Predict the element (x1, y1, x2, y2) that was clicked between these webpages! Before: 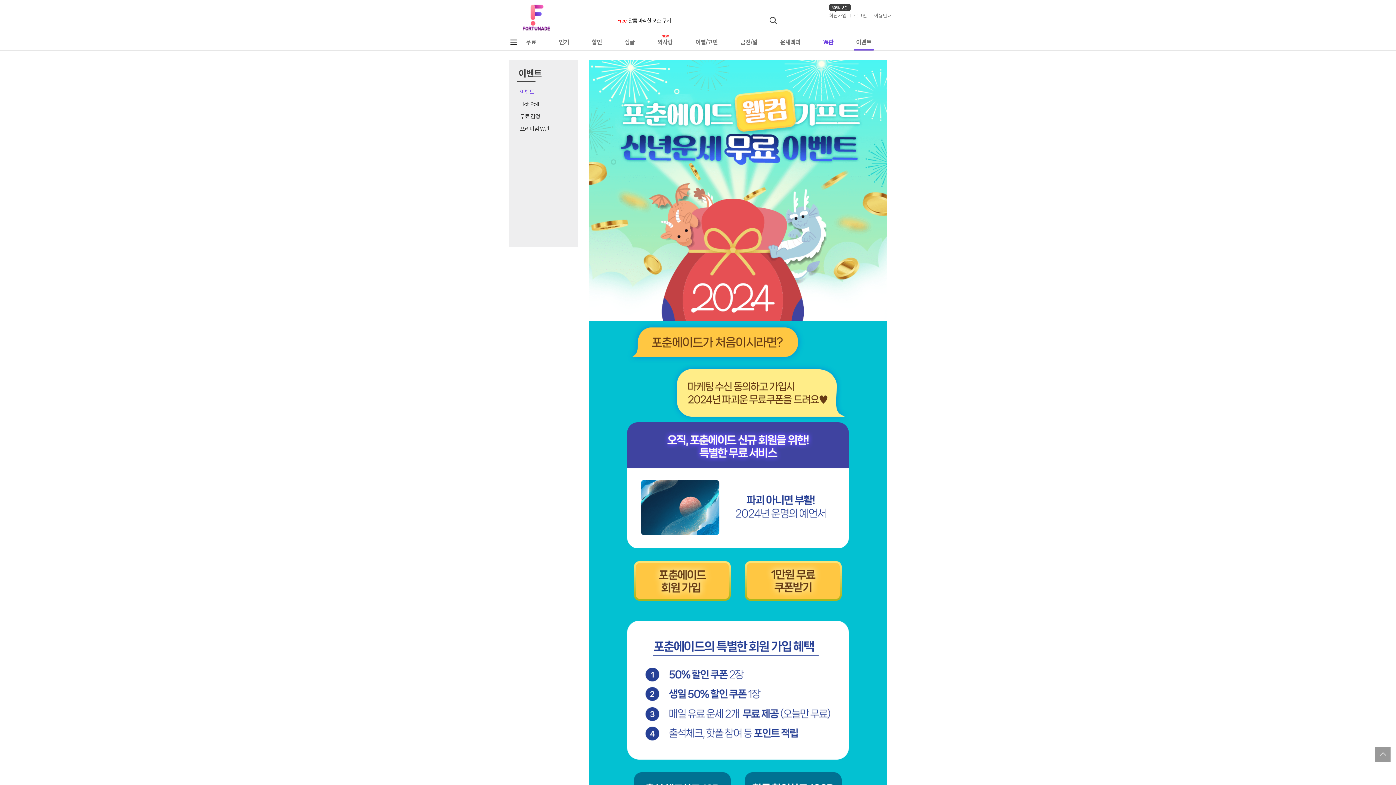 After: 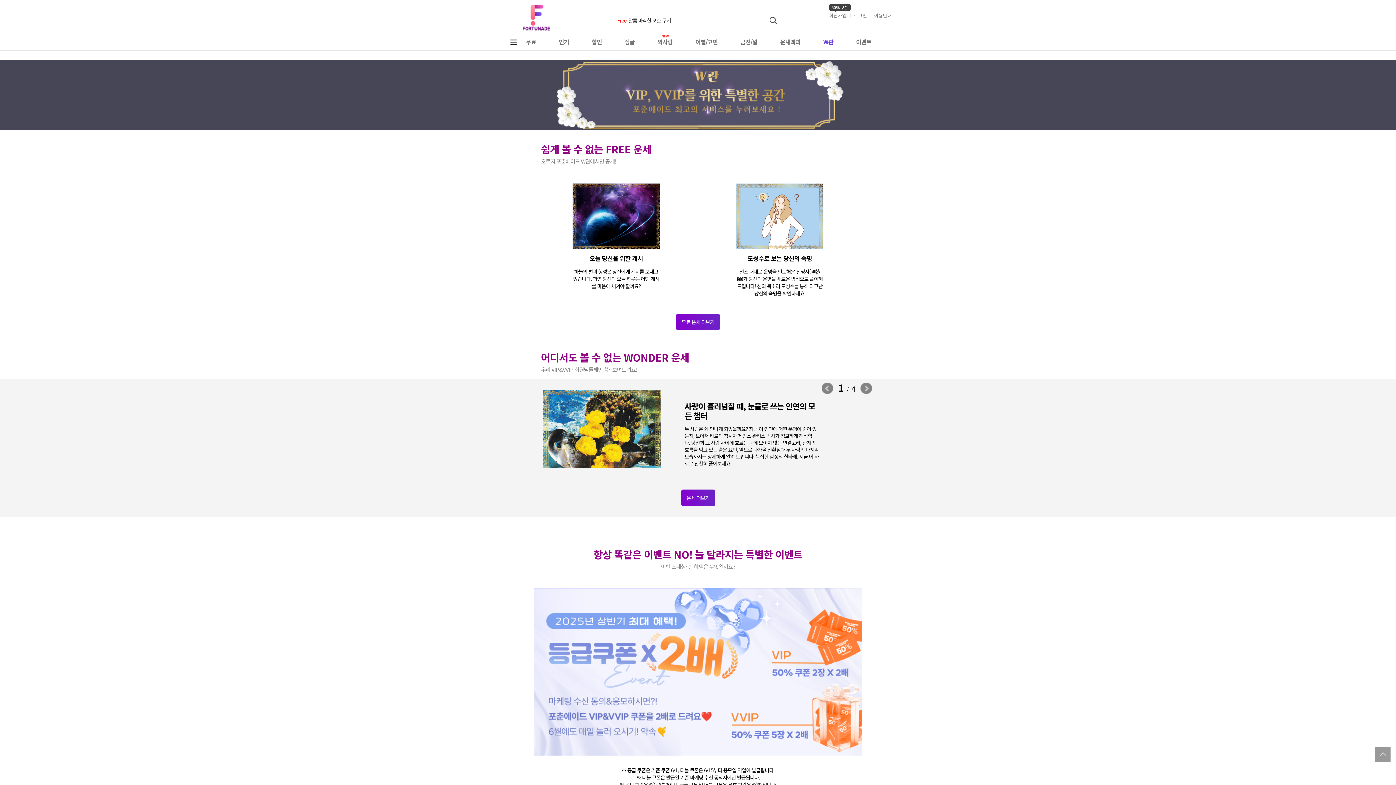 Action: label: W관 bbox: (820, 33, 836, 49)